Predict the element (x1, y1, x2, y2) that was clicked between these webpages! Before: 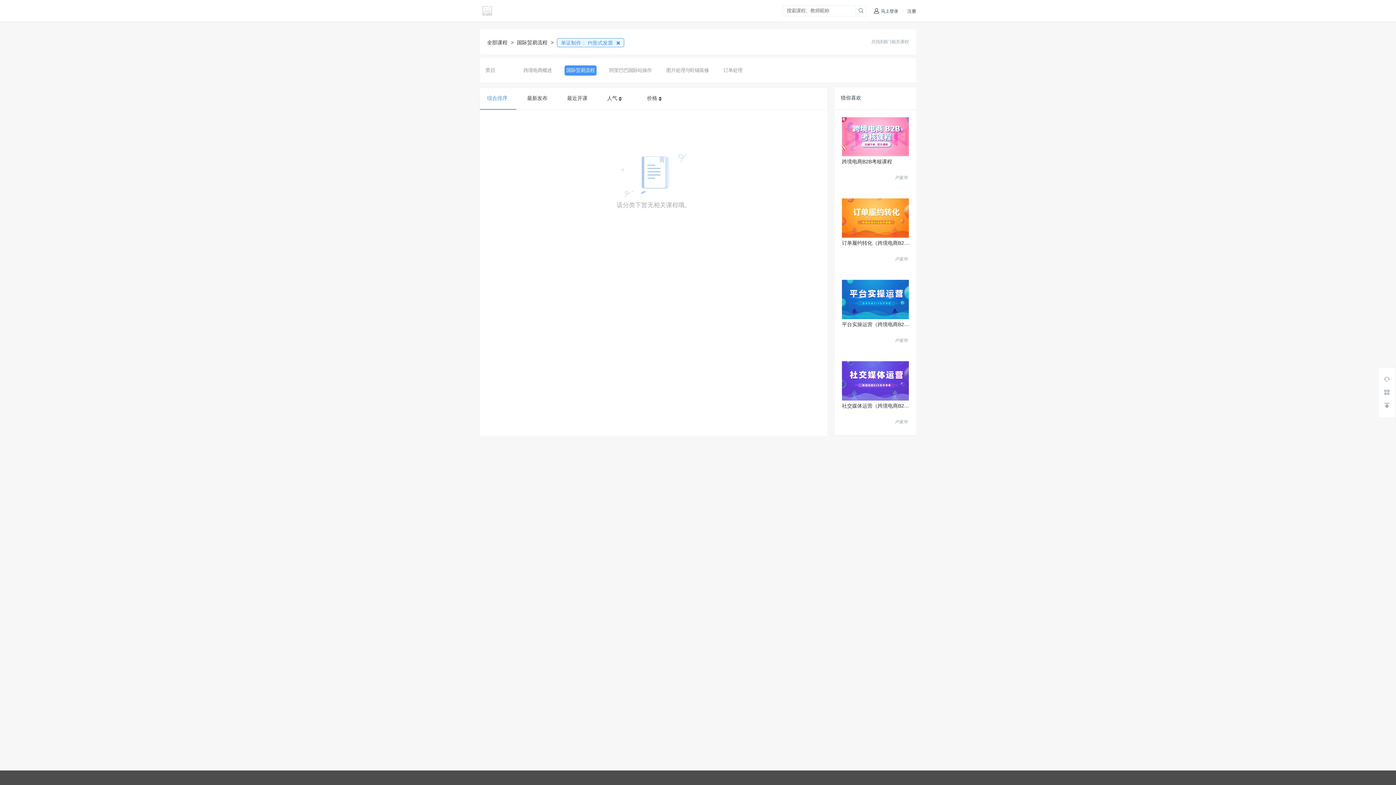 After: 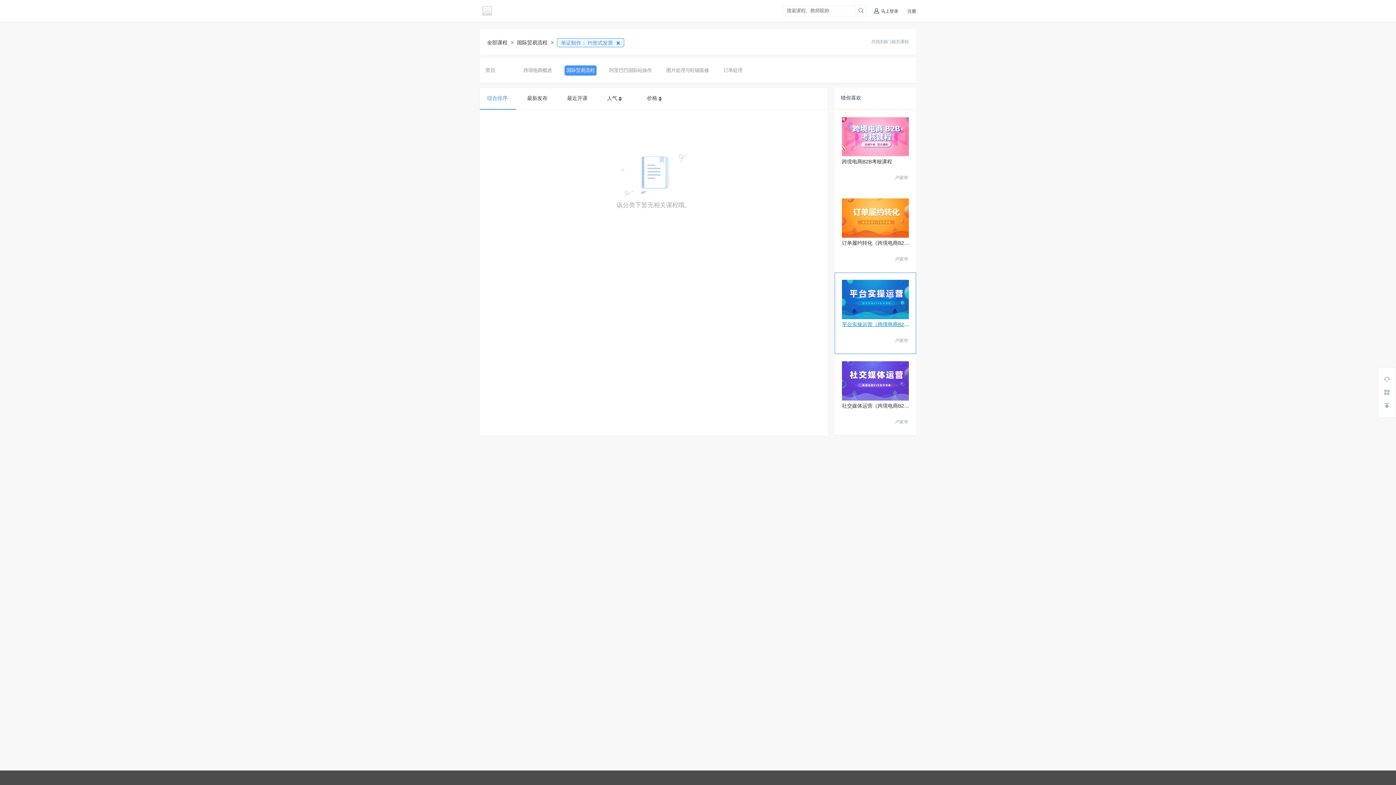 Action: label: 平台实操运营（跨境电商B2B数据运营3.0） bbox: (842, 321, 940, 327)